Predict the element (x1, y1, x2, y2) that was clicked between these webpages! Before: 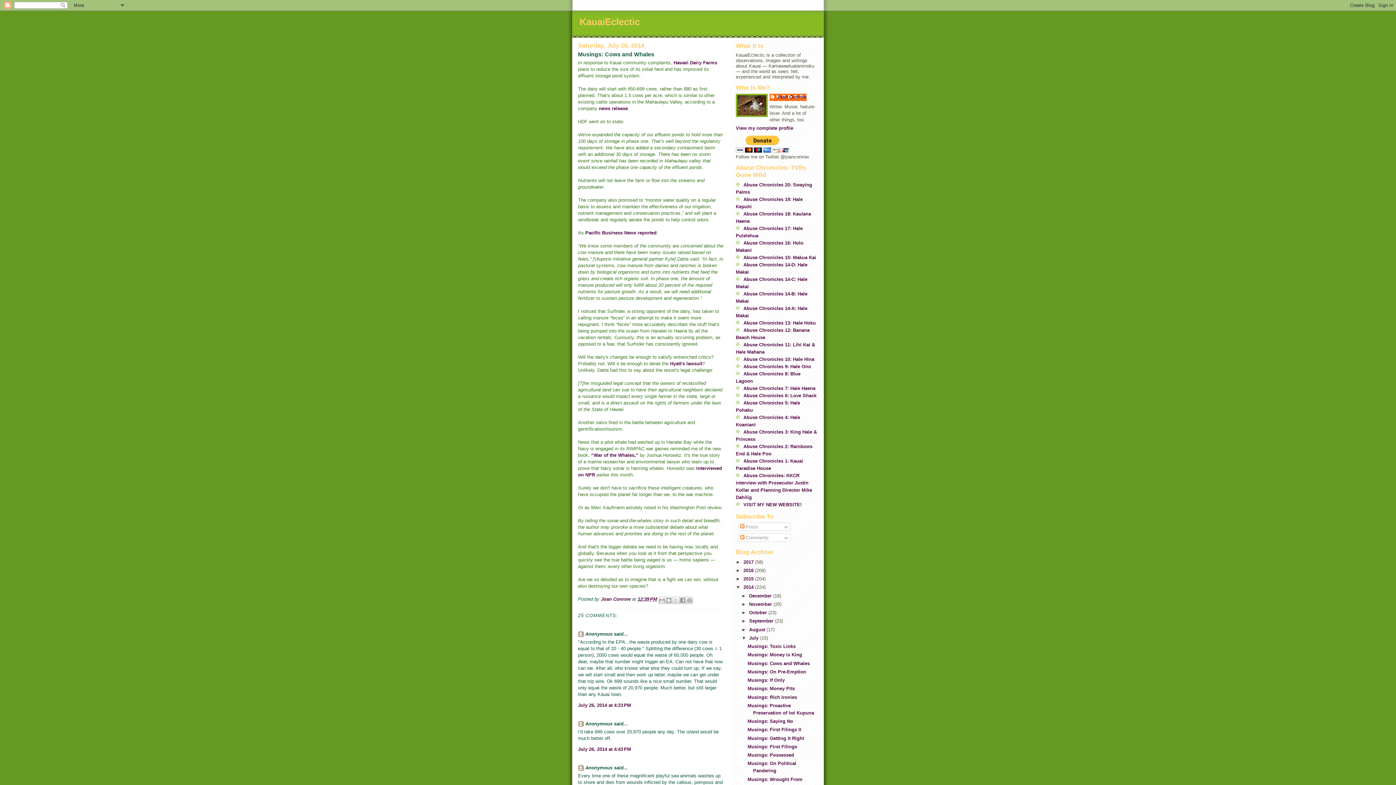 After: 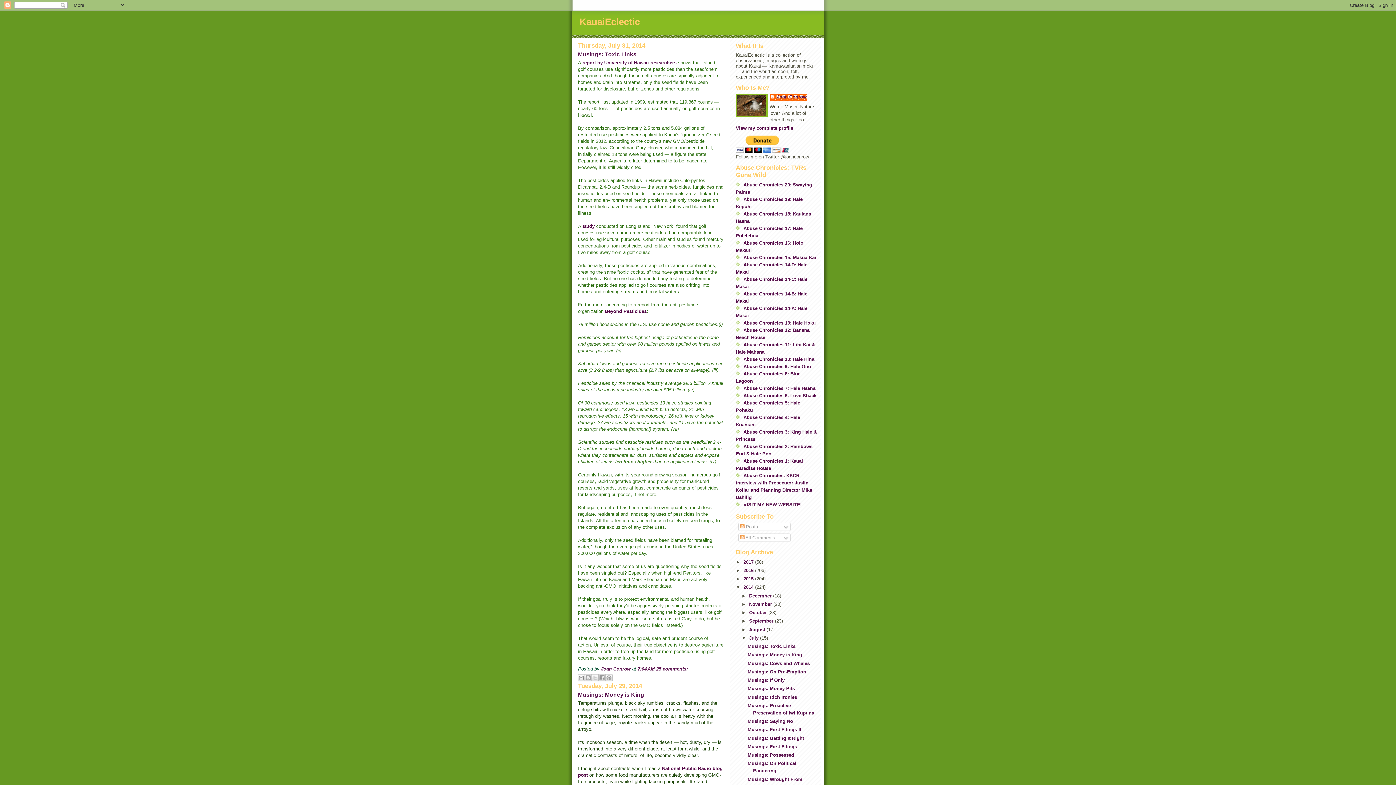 Action: label: July  bbox: (749, 635, 760, 641)